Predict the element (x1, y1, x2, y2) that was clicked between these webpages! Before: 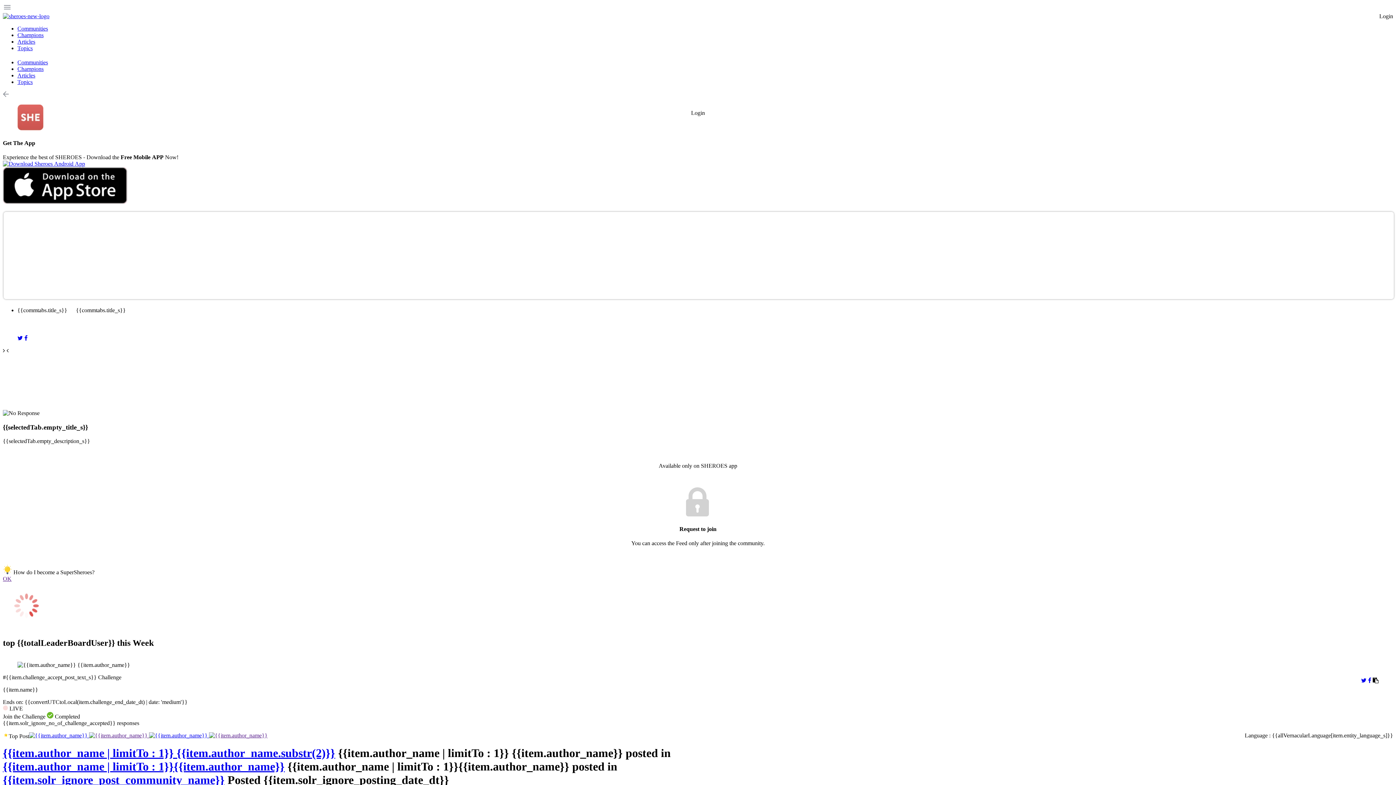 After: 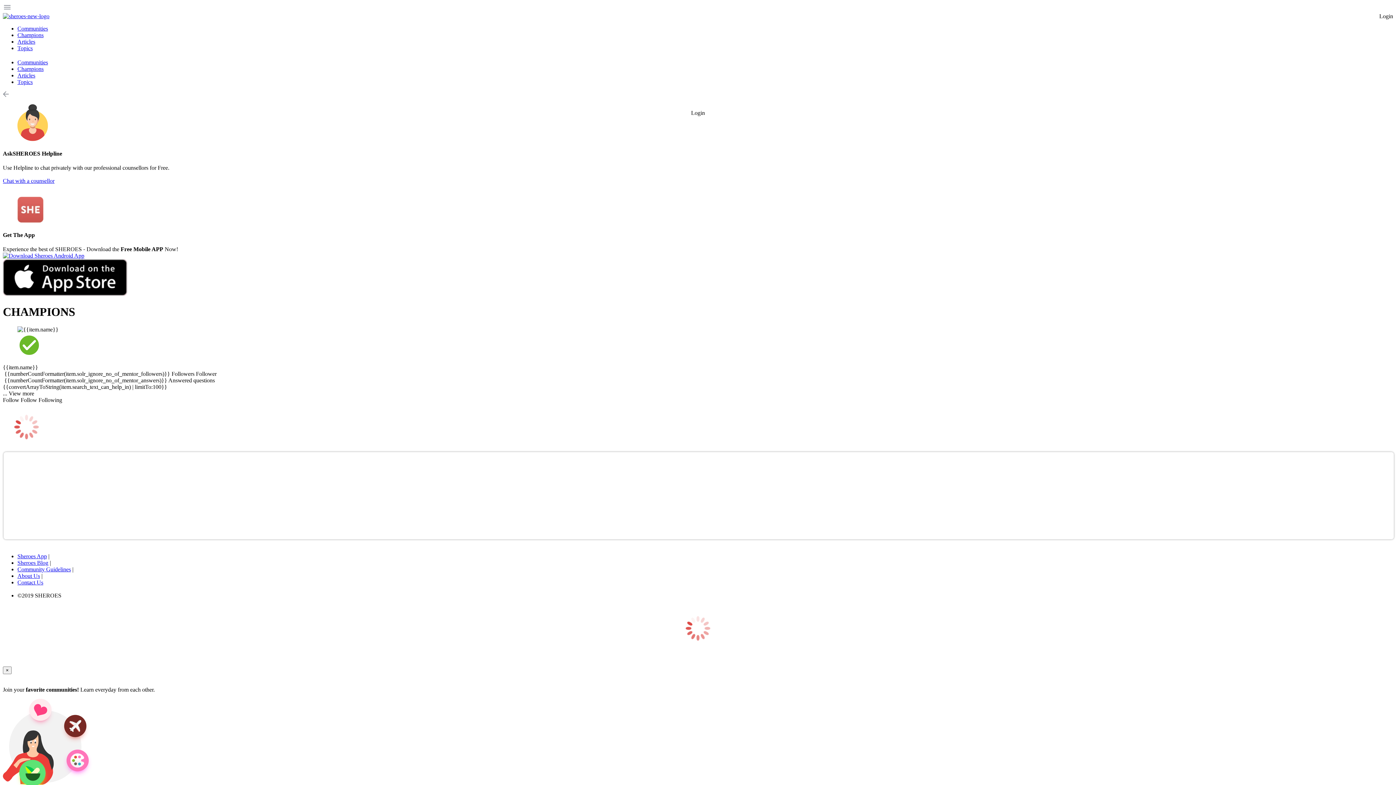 Action: bbox: (17, 65, 43, 72) label: Champions